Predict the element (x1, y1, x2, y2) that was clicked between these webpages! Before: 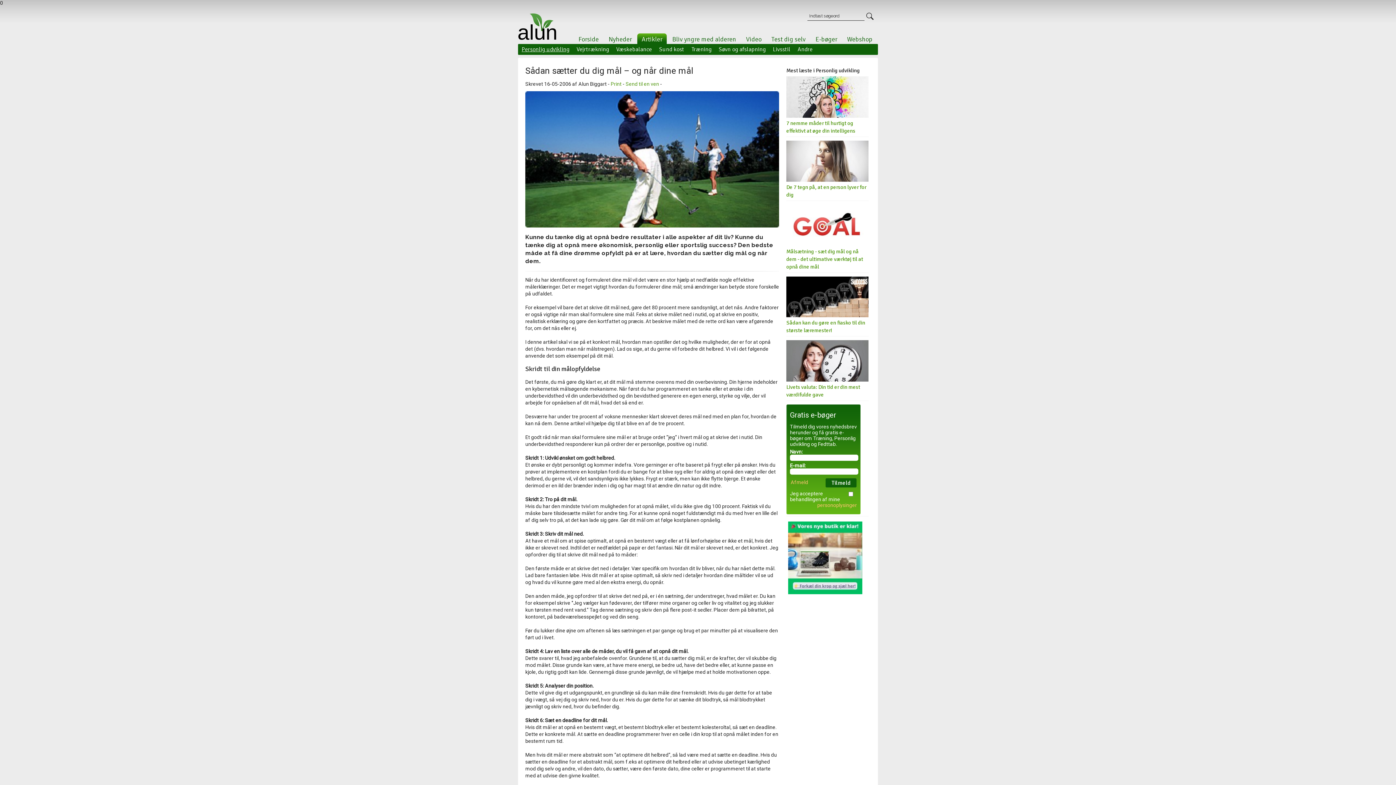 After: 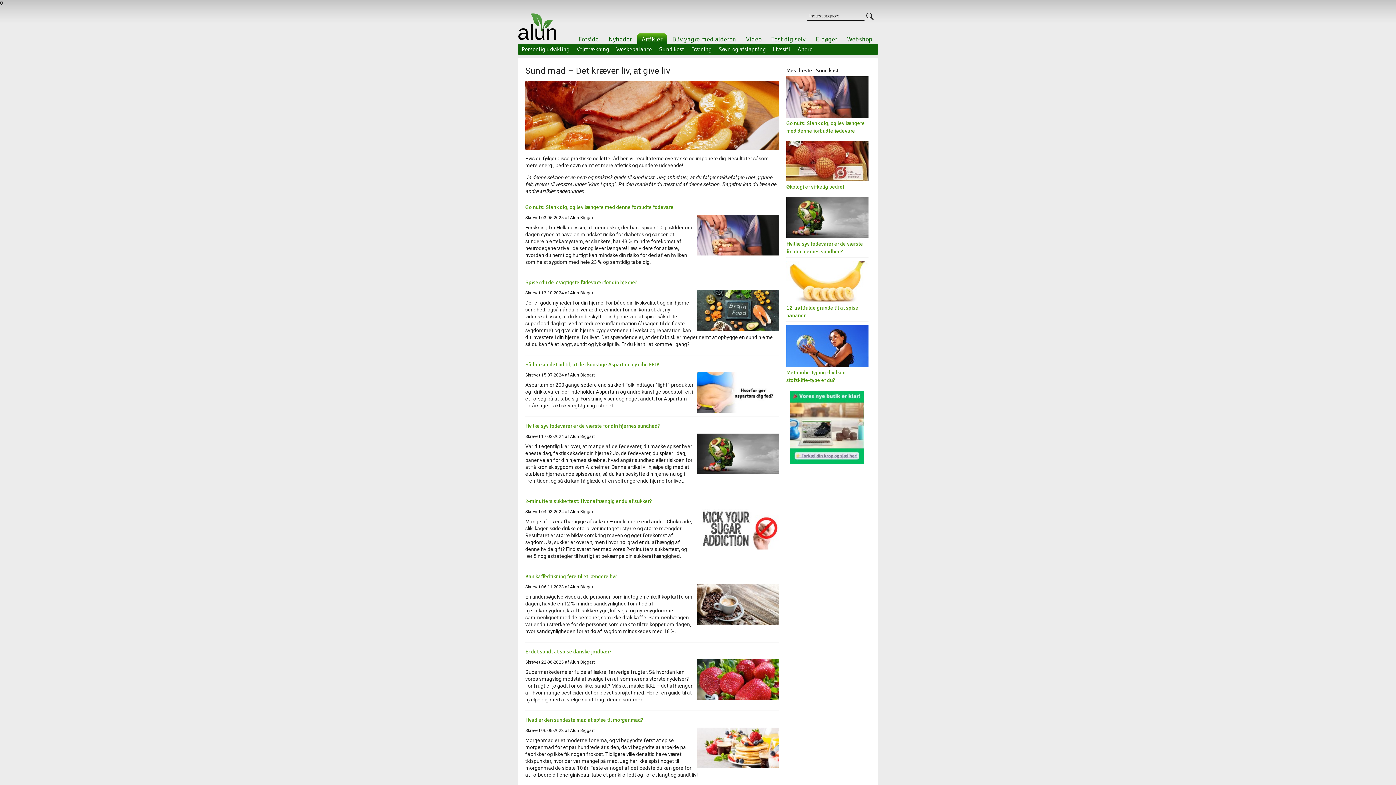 Action: label: Sund kost bbox: (659, 45, 684, 53)